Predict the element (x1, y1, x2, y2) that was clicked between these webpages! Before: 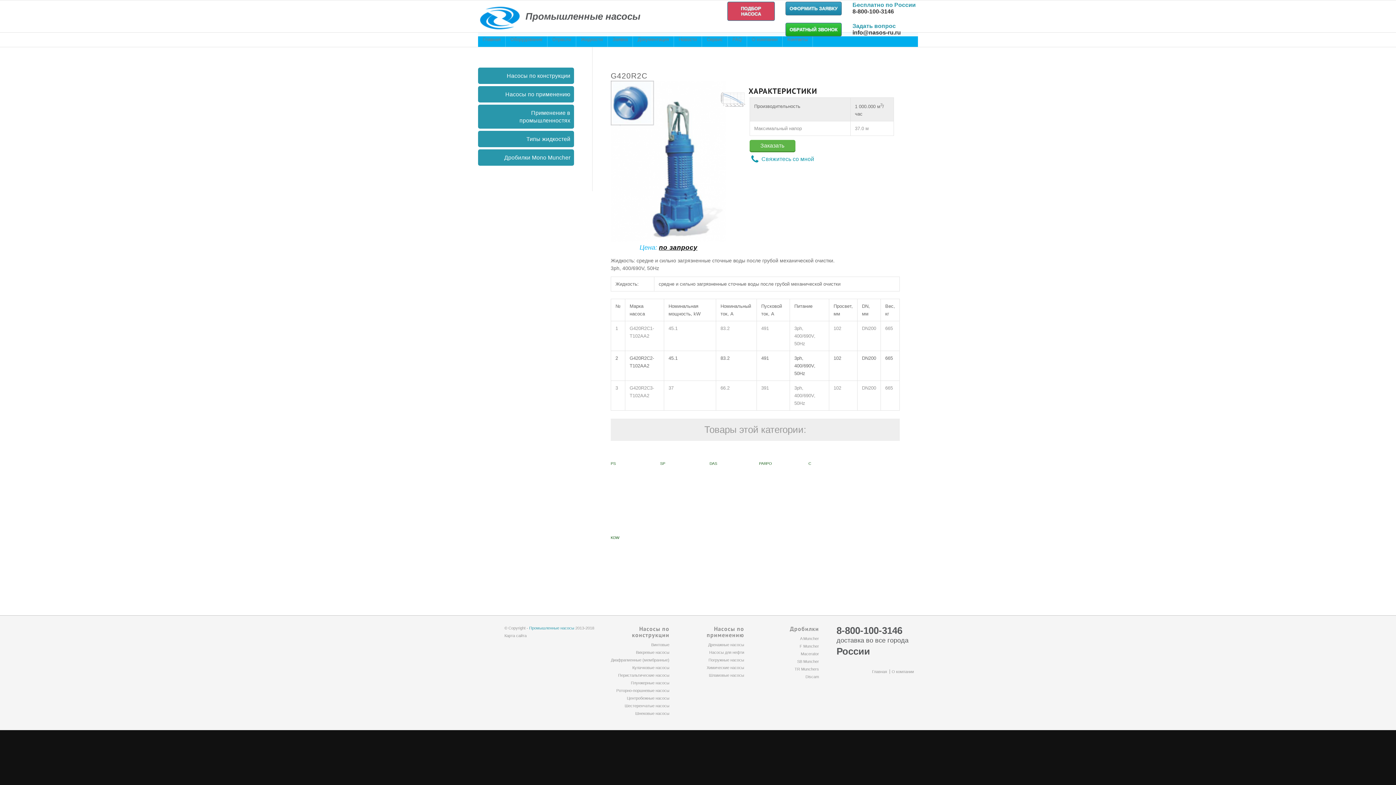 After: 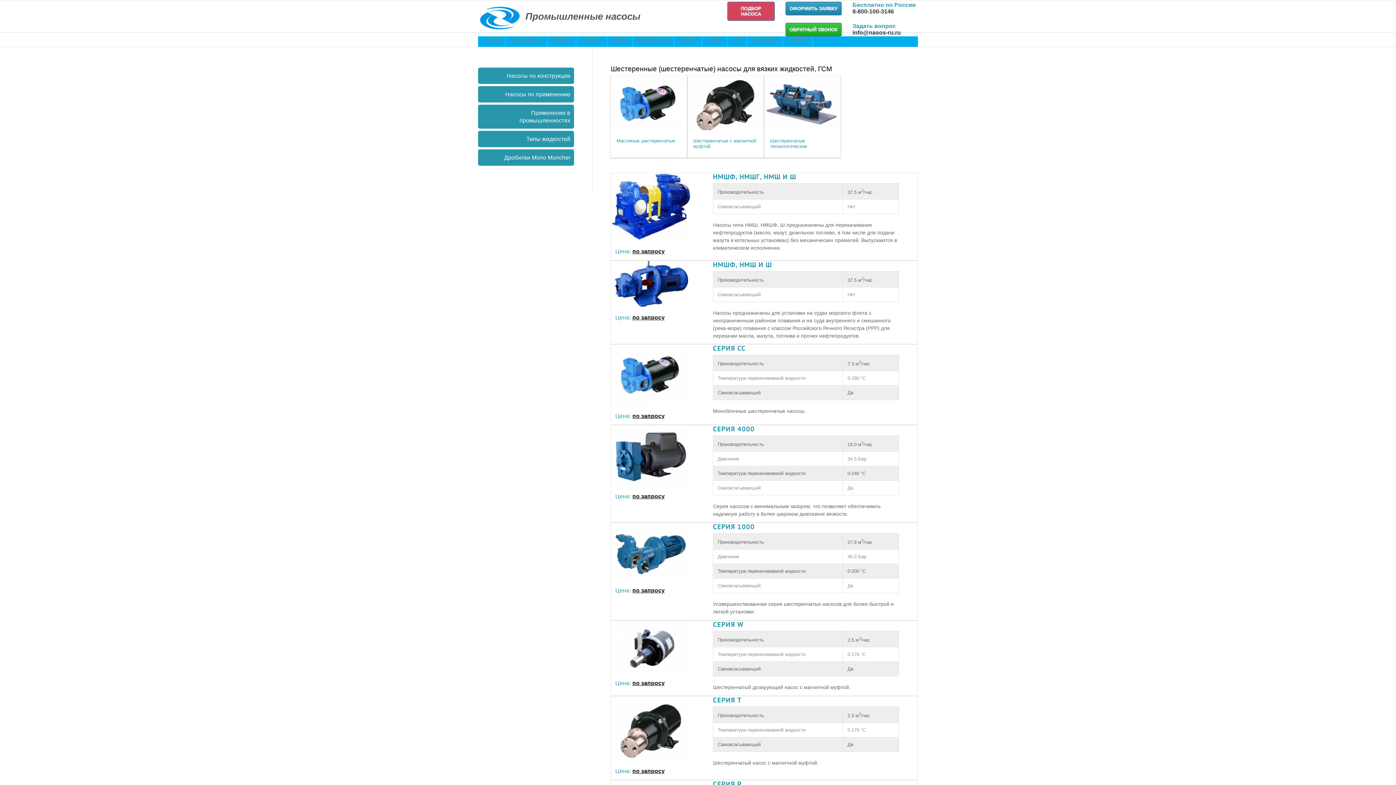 Action: label: Шестеренчатые насосы bbox: (624, 703, 669, 708)